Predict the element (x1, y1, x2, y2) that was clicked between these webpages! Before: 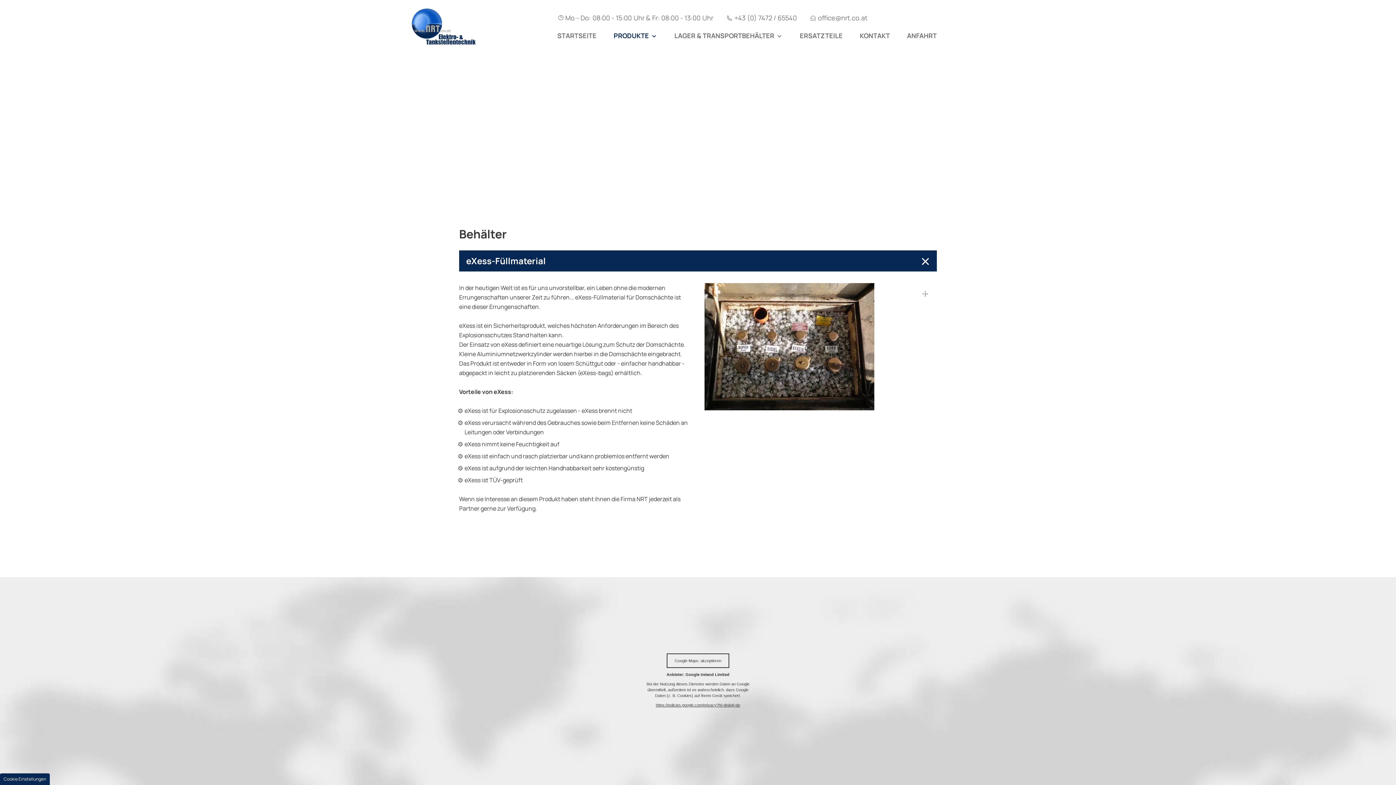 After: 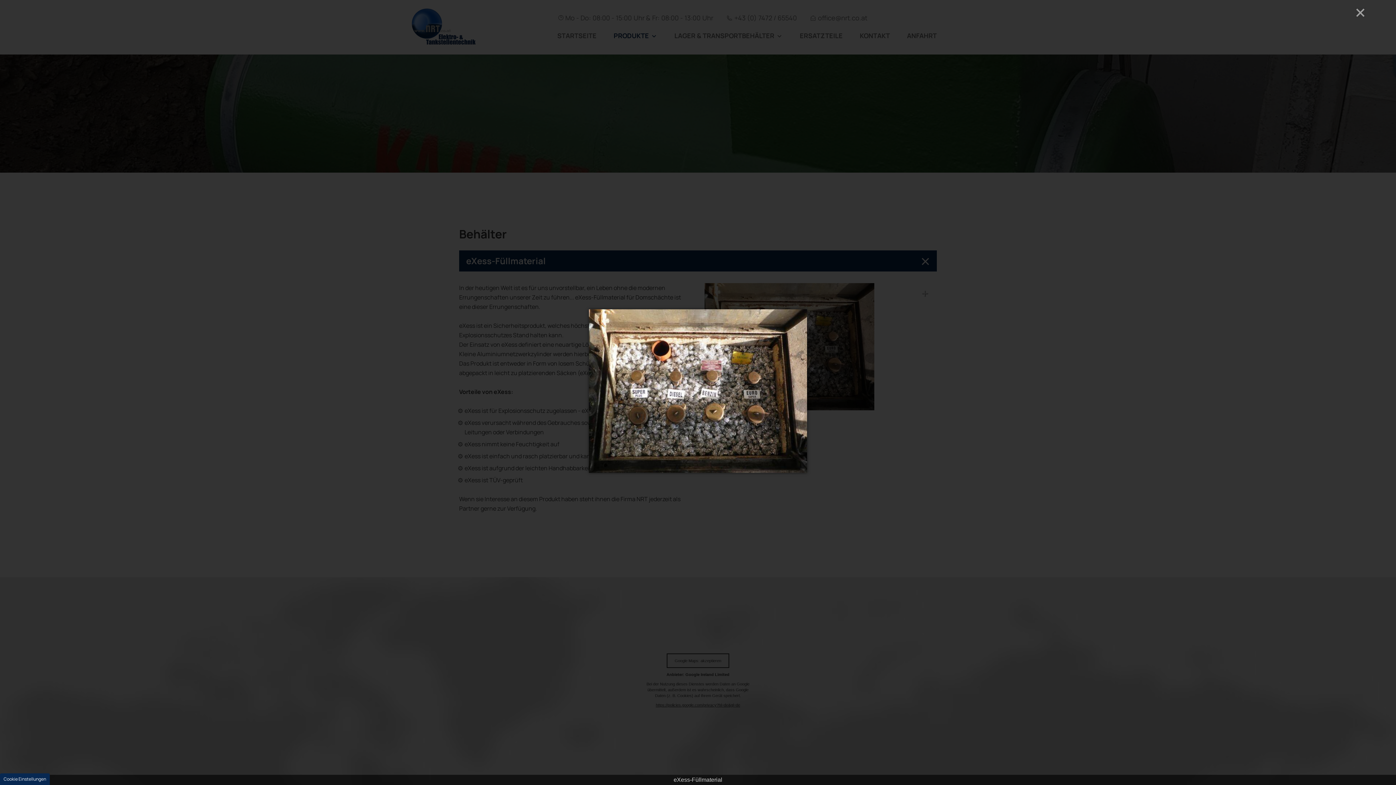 Action: bbox: (704, 283, 936, 423)